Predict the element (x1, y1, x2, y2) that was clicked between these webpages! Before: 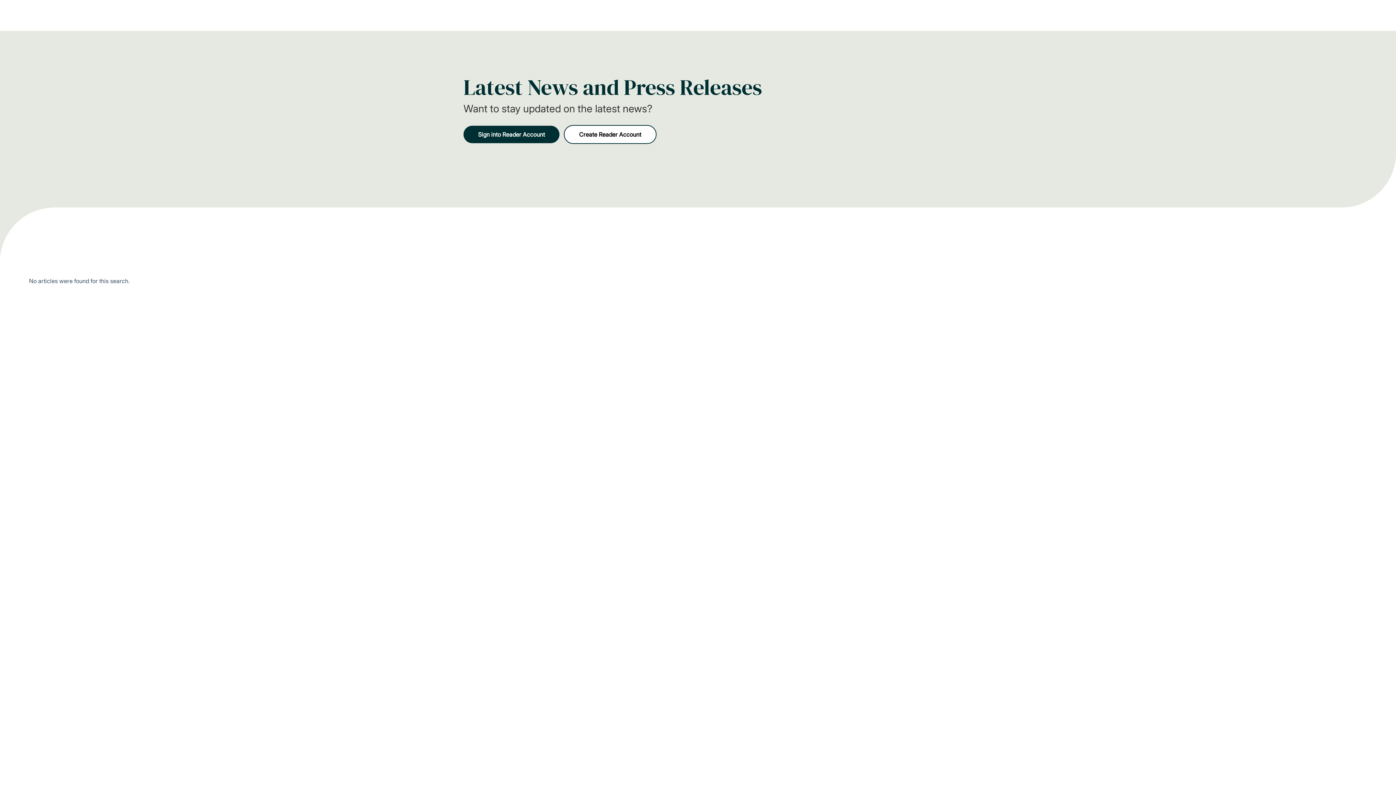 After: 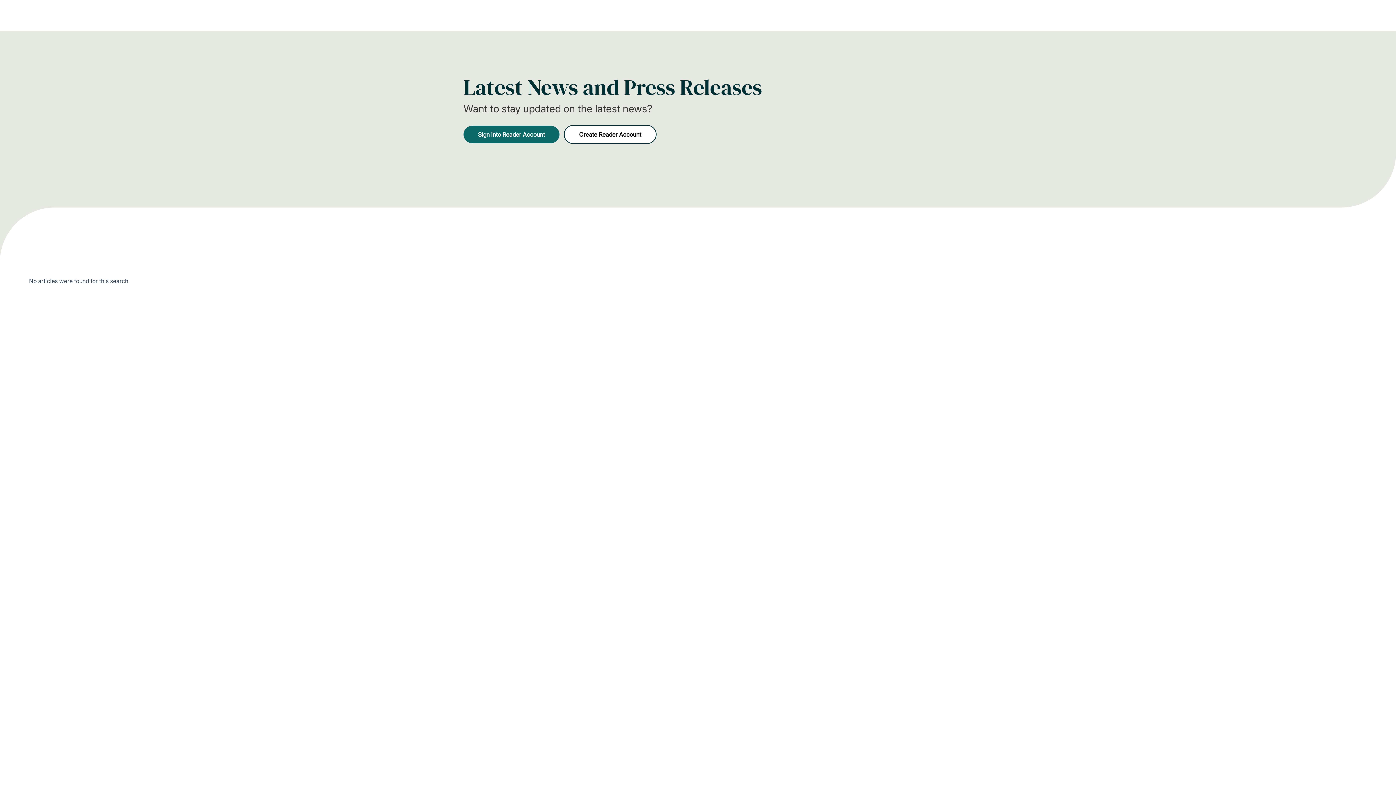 Action: bbox: (463, 125, 559, 143) label: Sign into Reader Account